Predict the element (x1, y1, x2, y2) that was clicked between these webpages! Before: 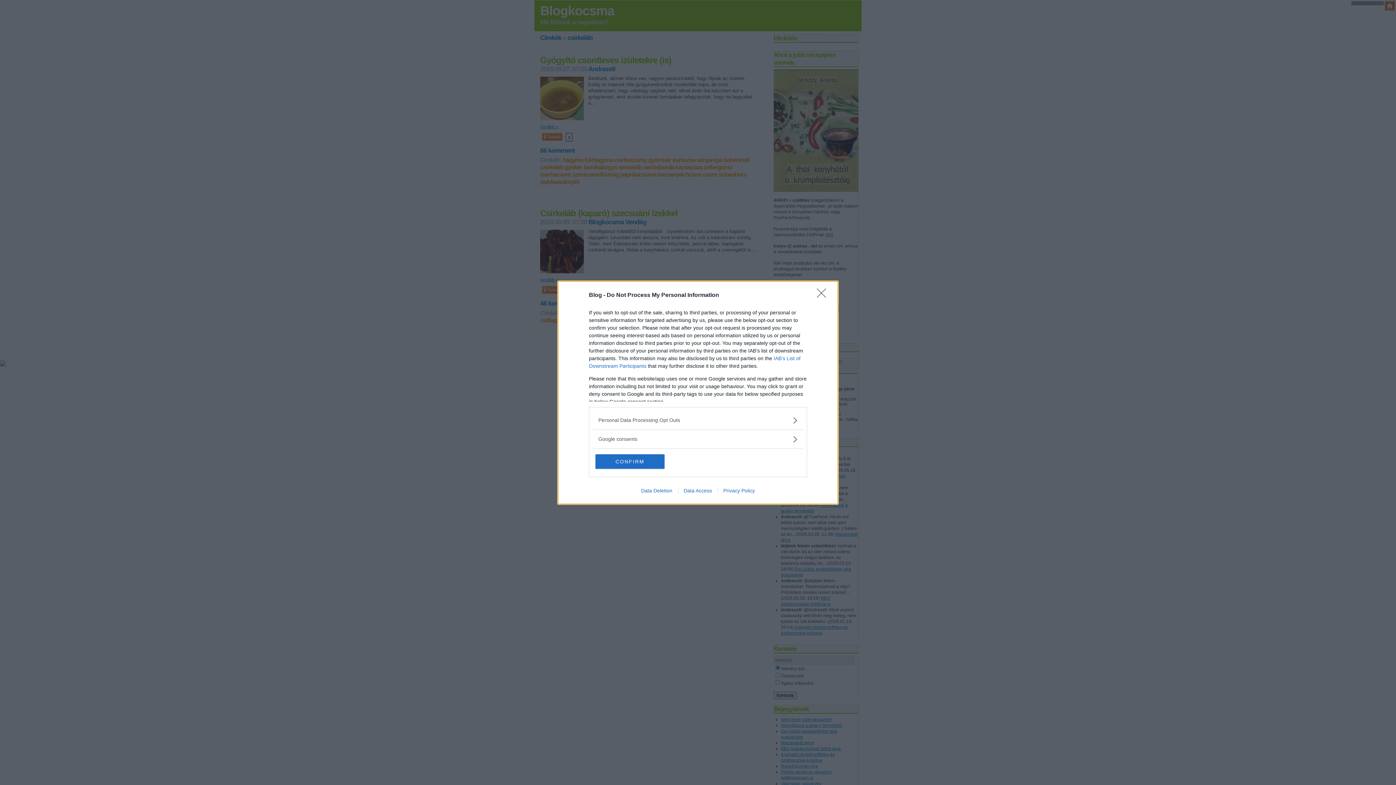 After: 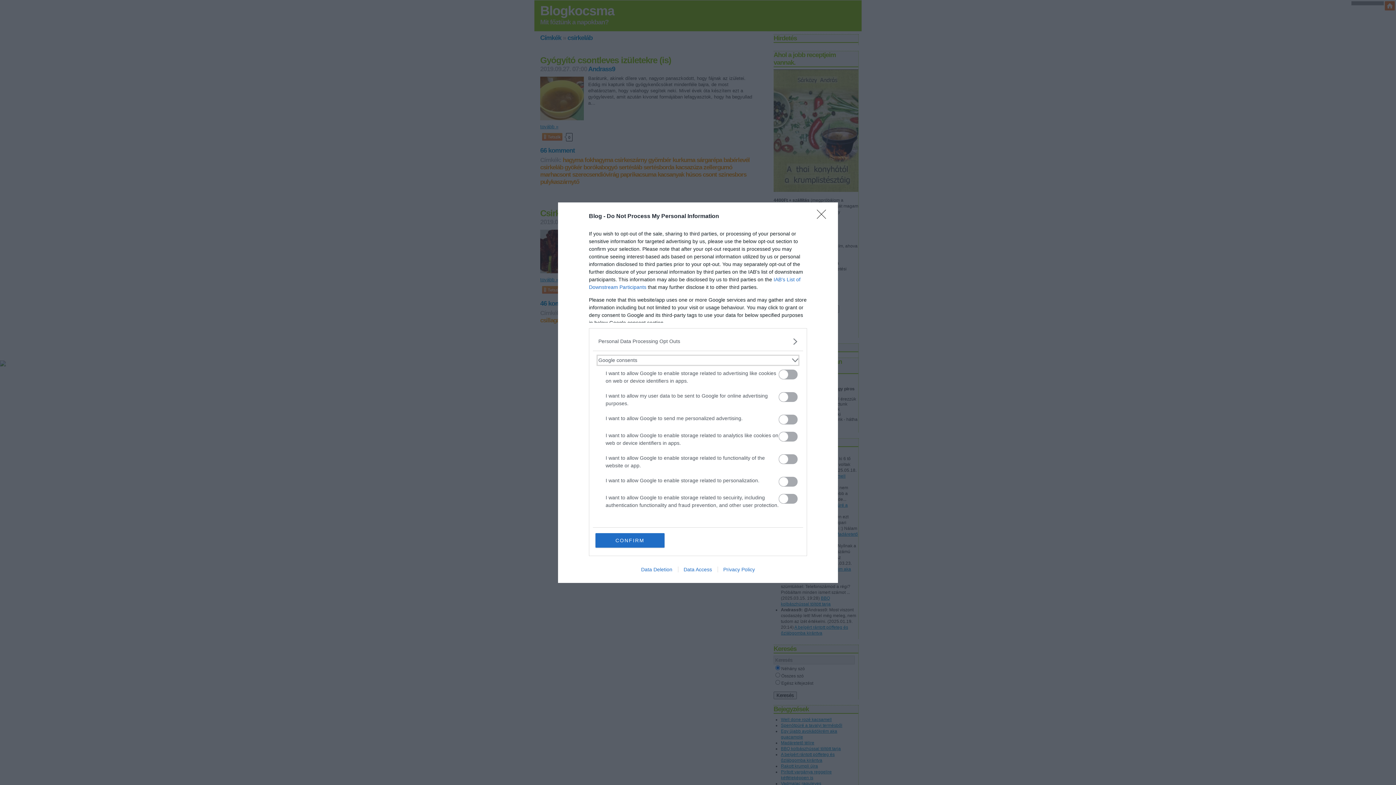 Action: label: Google consents bbox: (598, 435, 797, 443)